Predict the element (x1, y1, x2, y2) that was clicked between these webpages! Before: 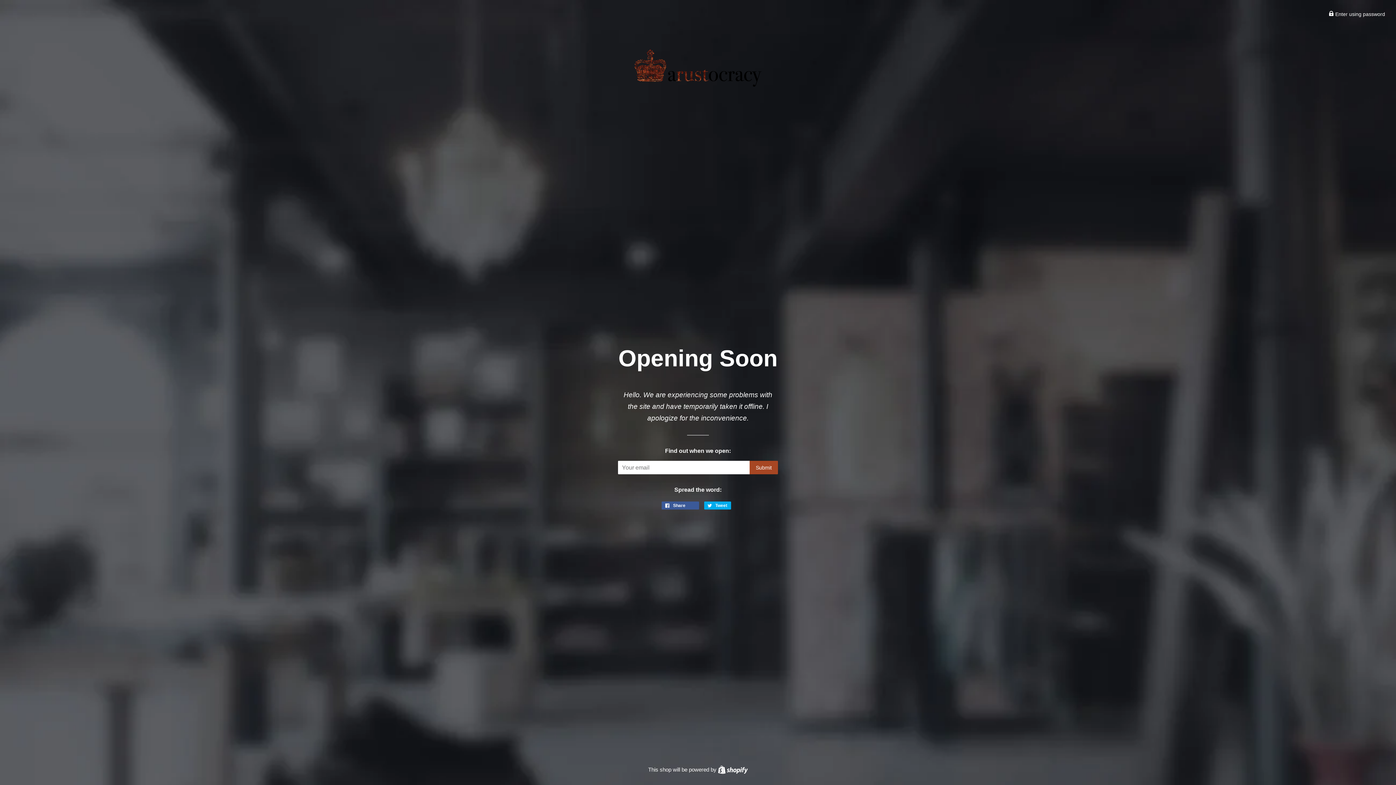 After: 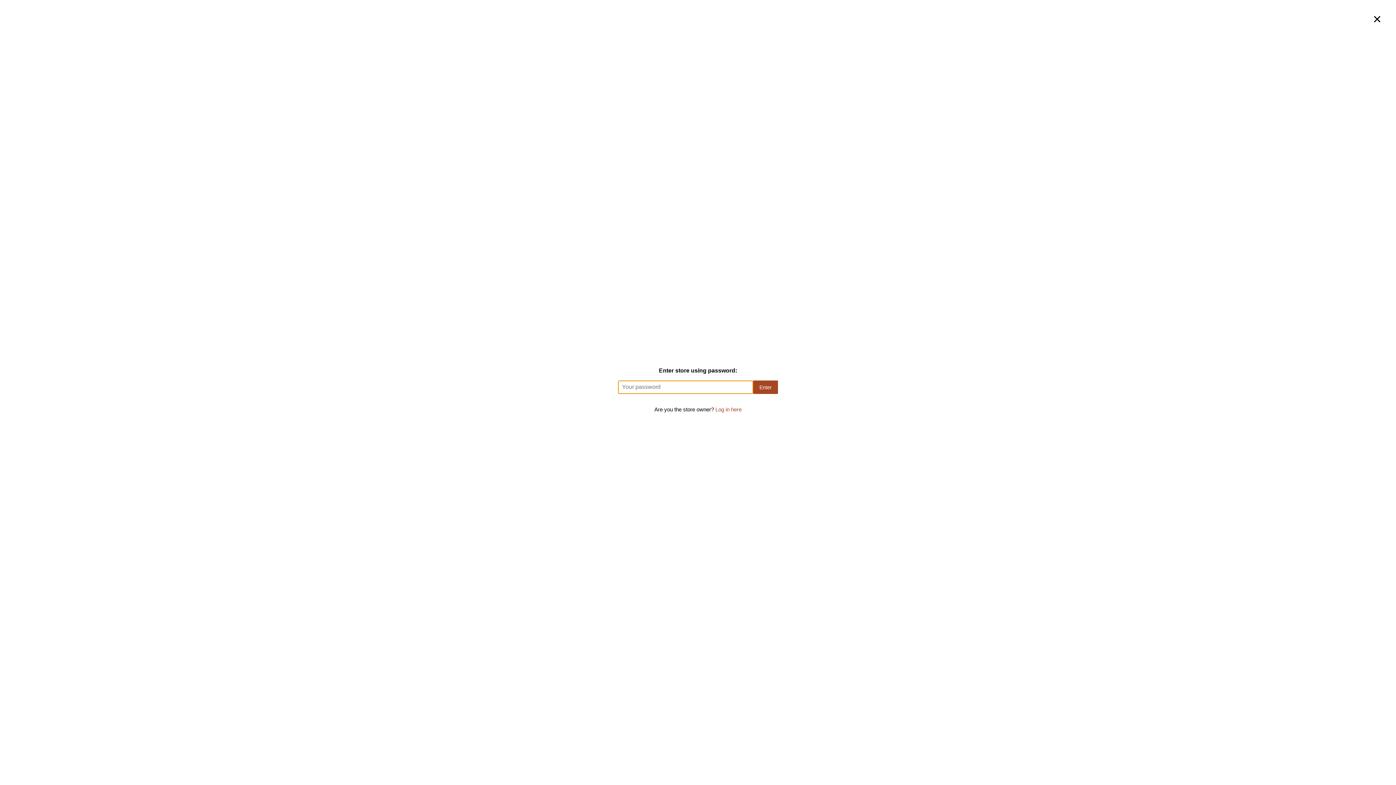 Action: bbox: (1329, 11, 1385, 17) label:  Enter using password